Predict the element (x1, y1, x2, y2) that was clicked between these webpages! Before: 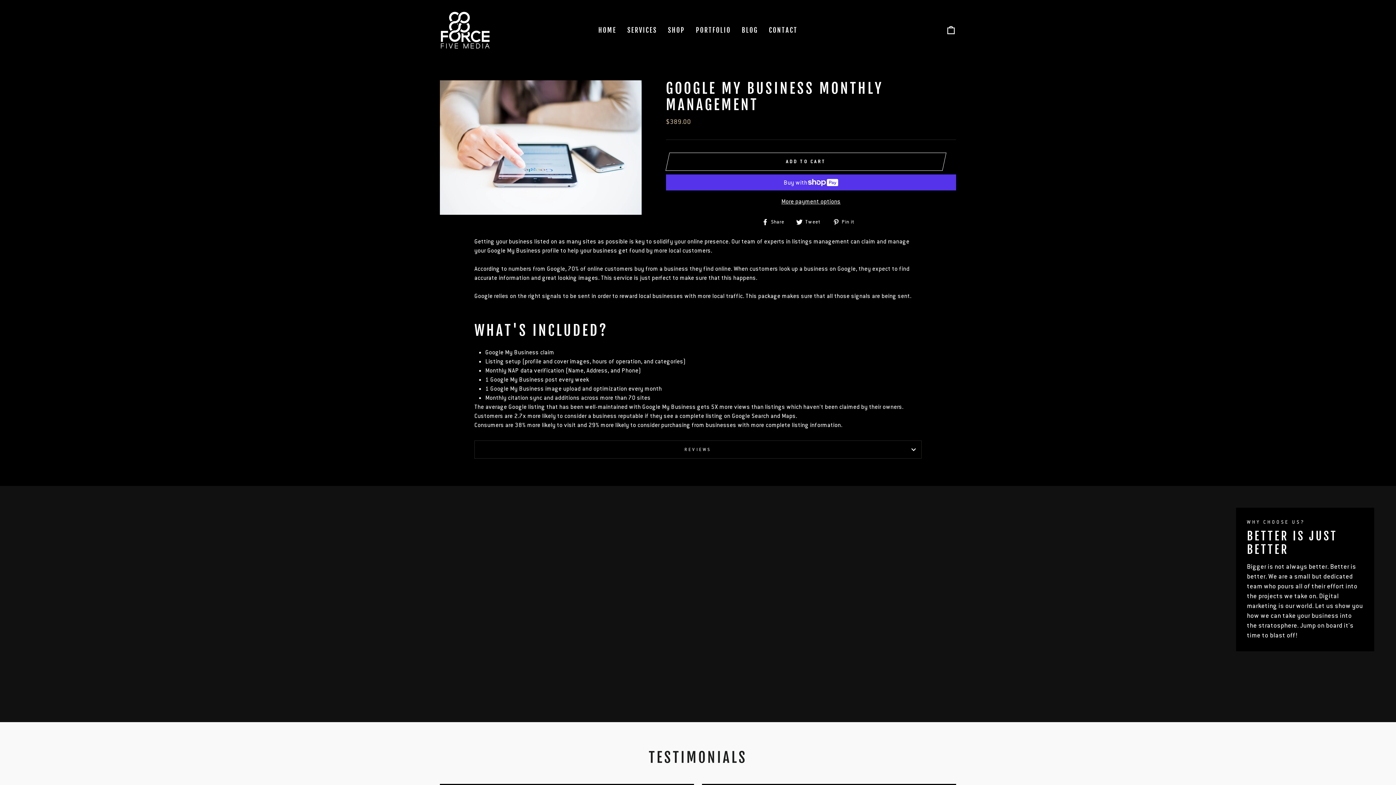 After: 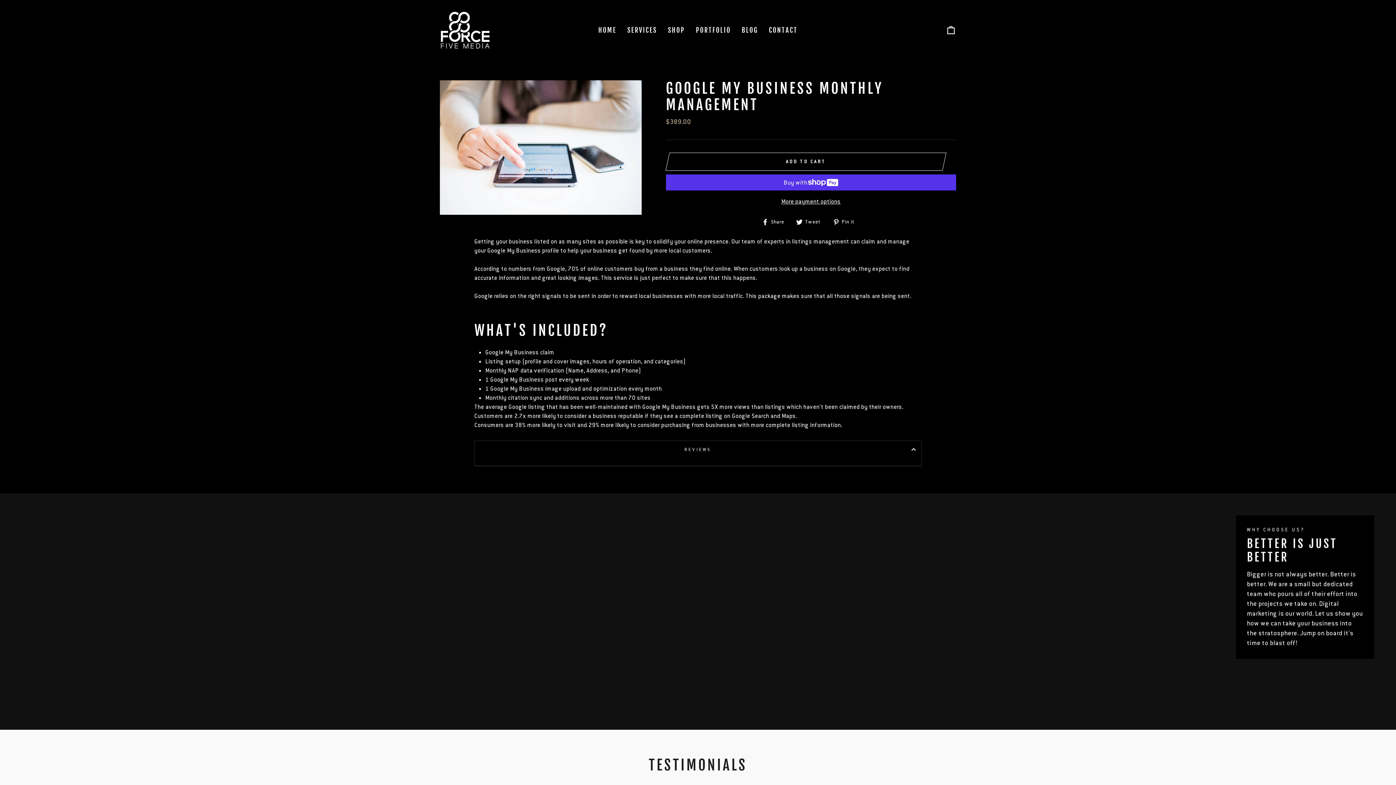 Action: label: REVIEWS bbox: (474, 440, 921, 458)